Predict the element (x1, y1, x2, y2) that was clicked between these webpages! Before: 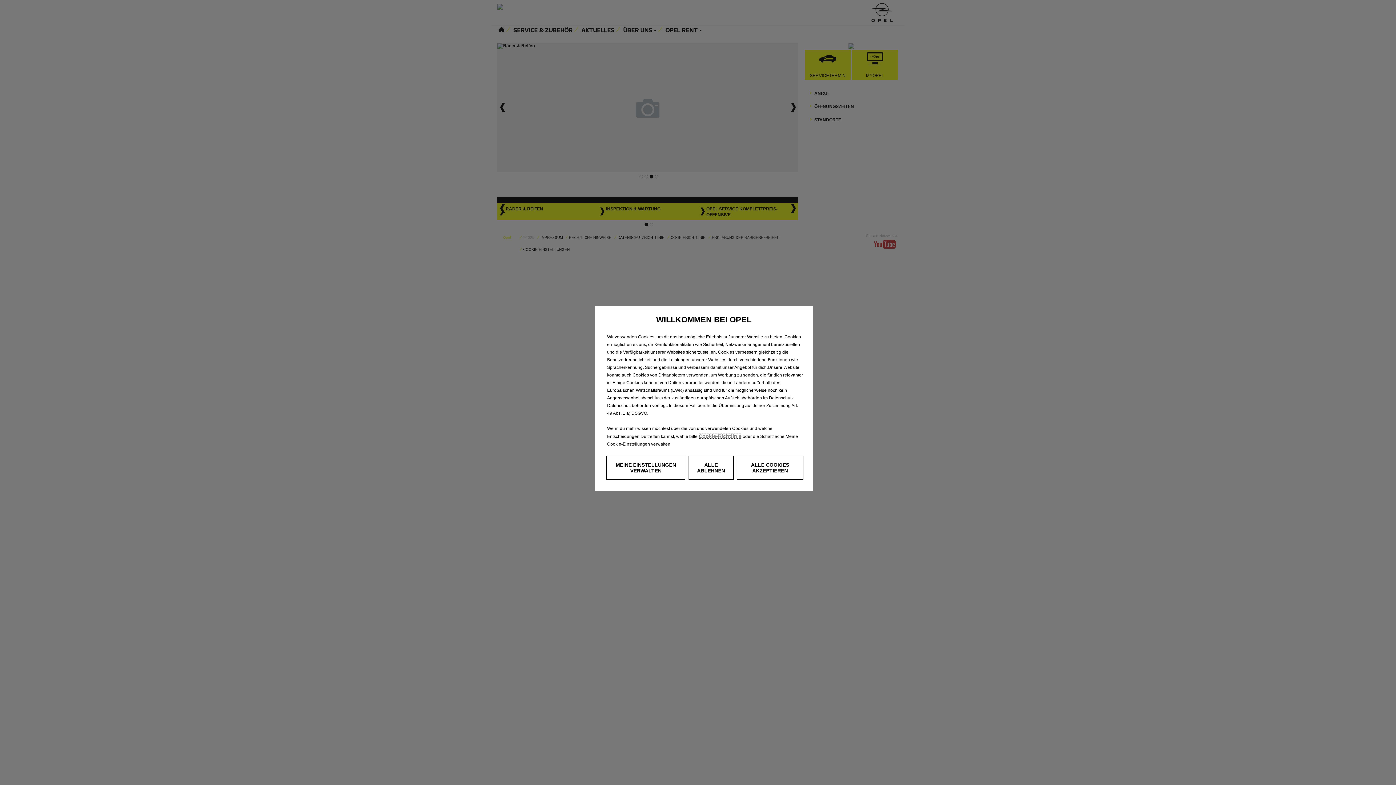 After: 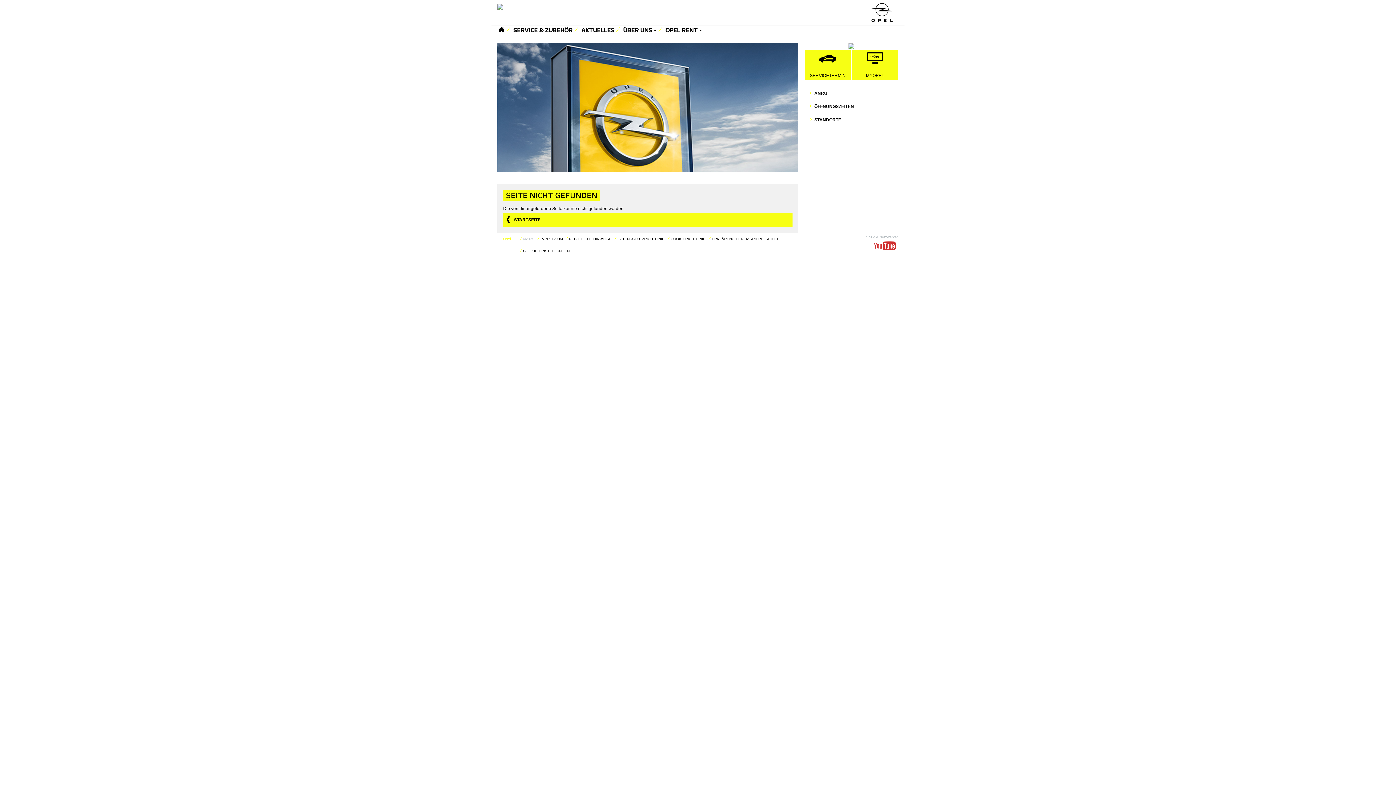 Action: bbox: (698, 433, 741, 439) label: Cookie-Richtlinie